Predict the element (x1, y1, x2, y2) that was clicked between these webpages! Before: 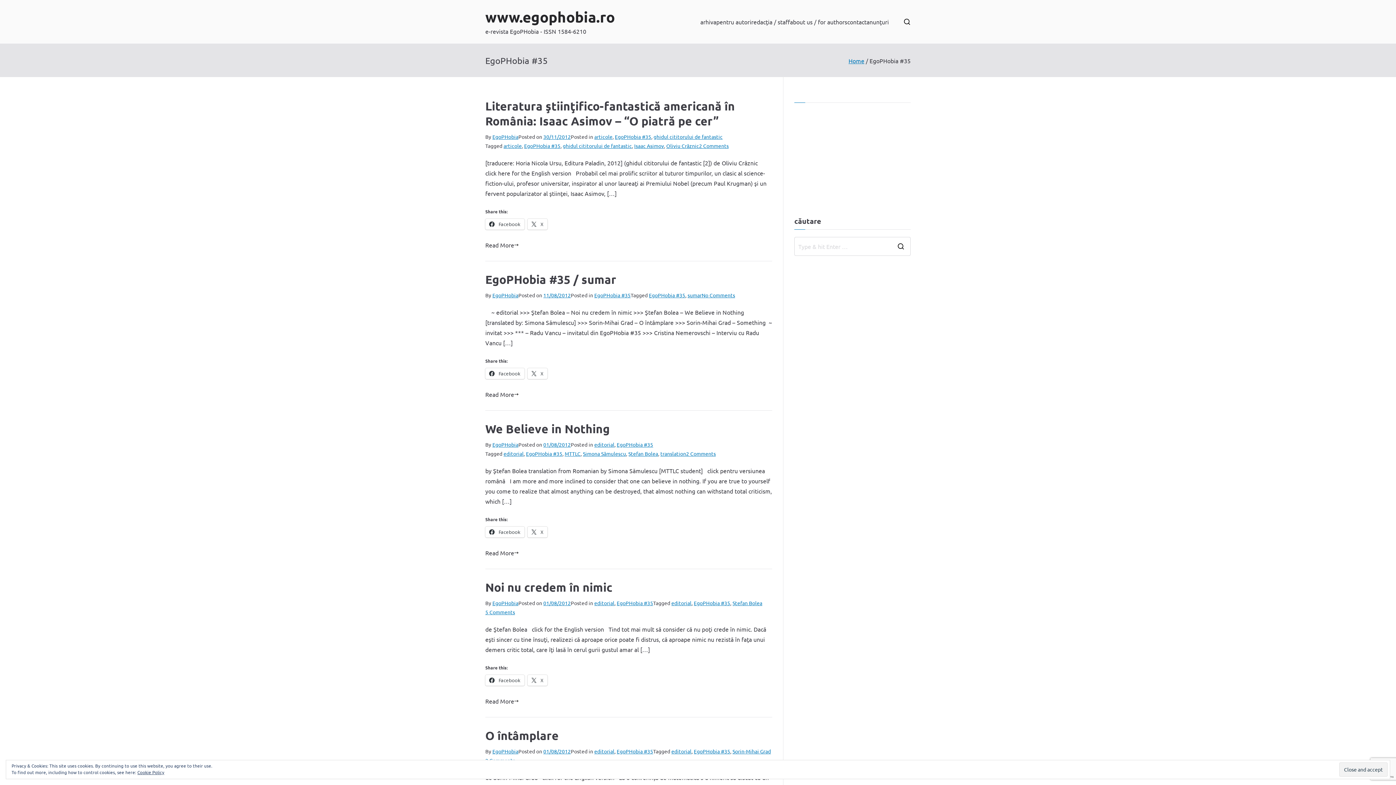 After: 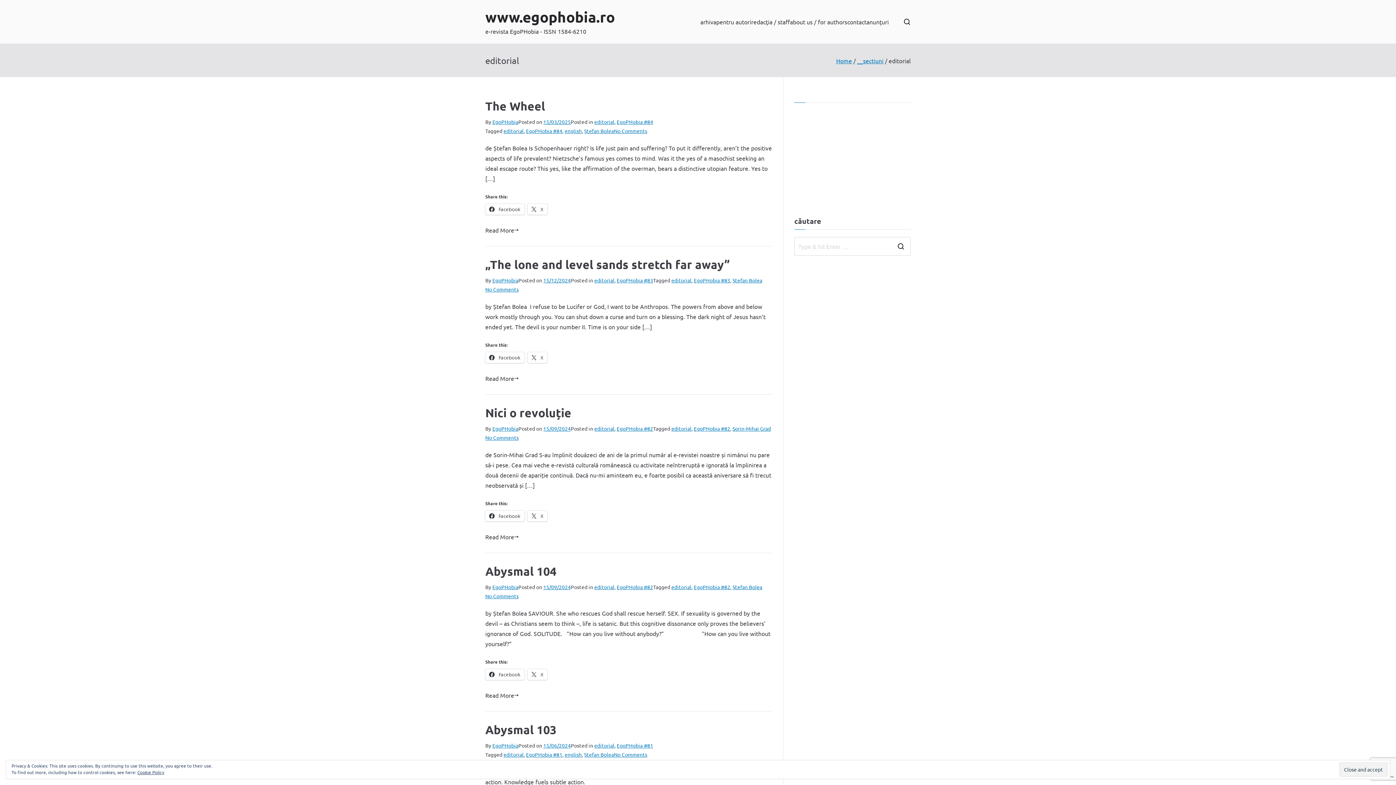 Action: bbox: (594, 748, 614, 754) label: editorial